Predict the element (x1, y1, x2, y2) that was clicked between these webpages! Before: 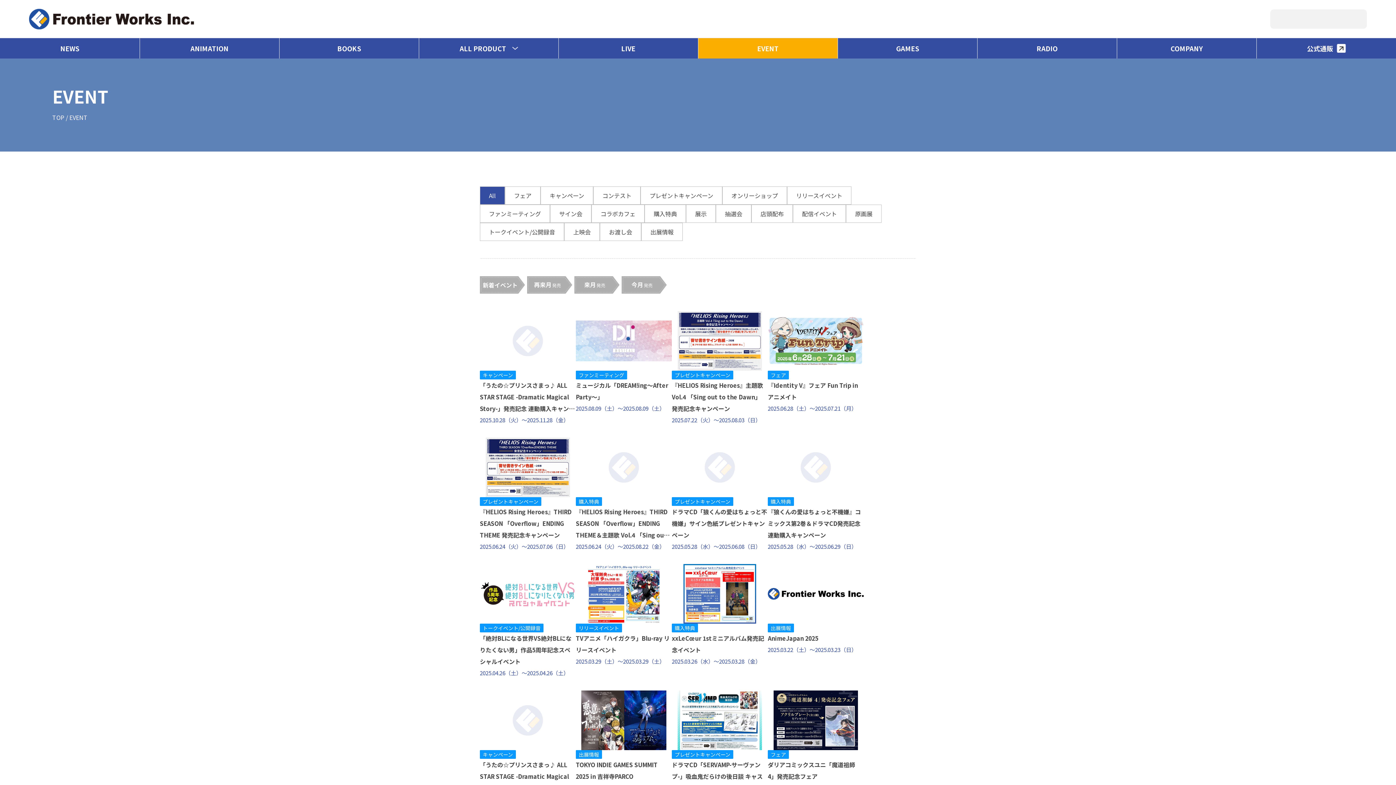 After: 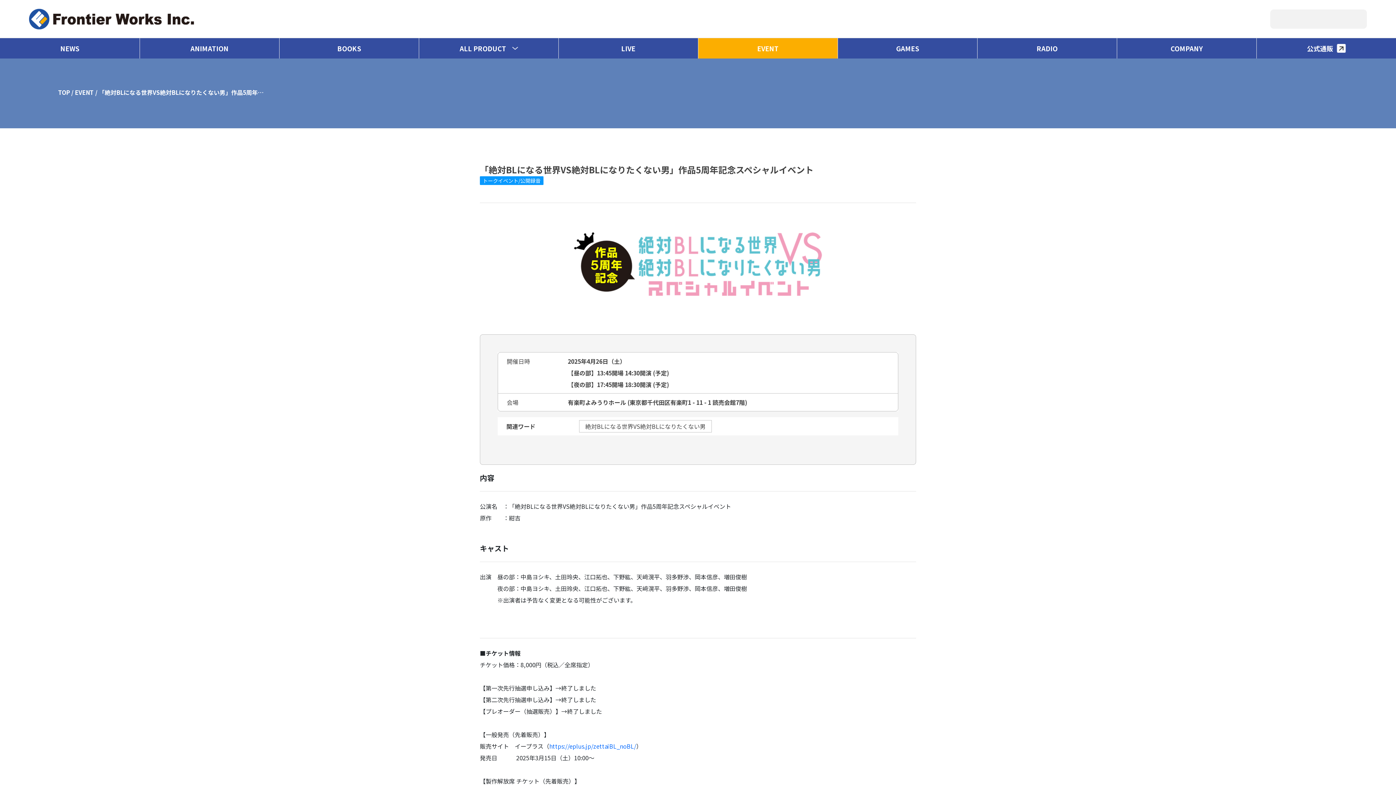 Action: bbox: (480, 564, 576, 679) label: トークイベント/公開録音

「絶対BLになる世界VS絶対BLになりたくない男」作品5周年記念スペシャルイベント

2025.04.26（土）～2025.04.26（土）